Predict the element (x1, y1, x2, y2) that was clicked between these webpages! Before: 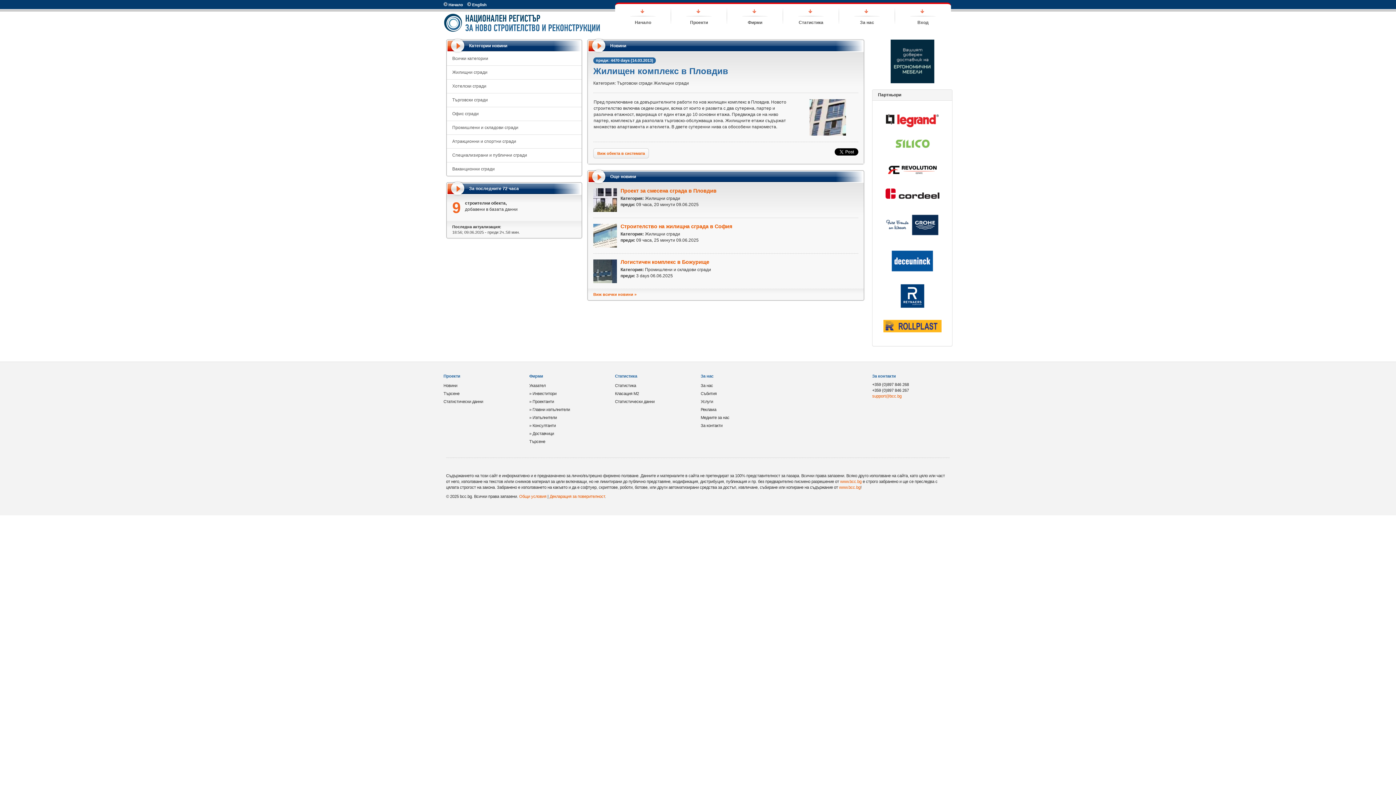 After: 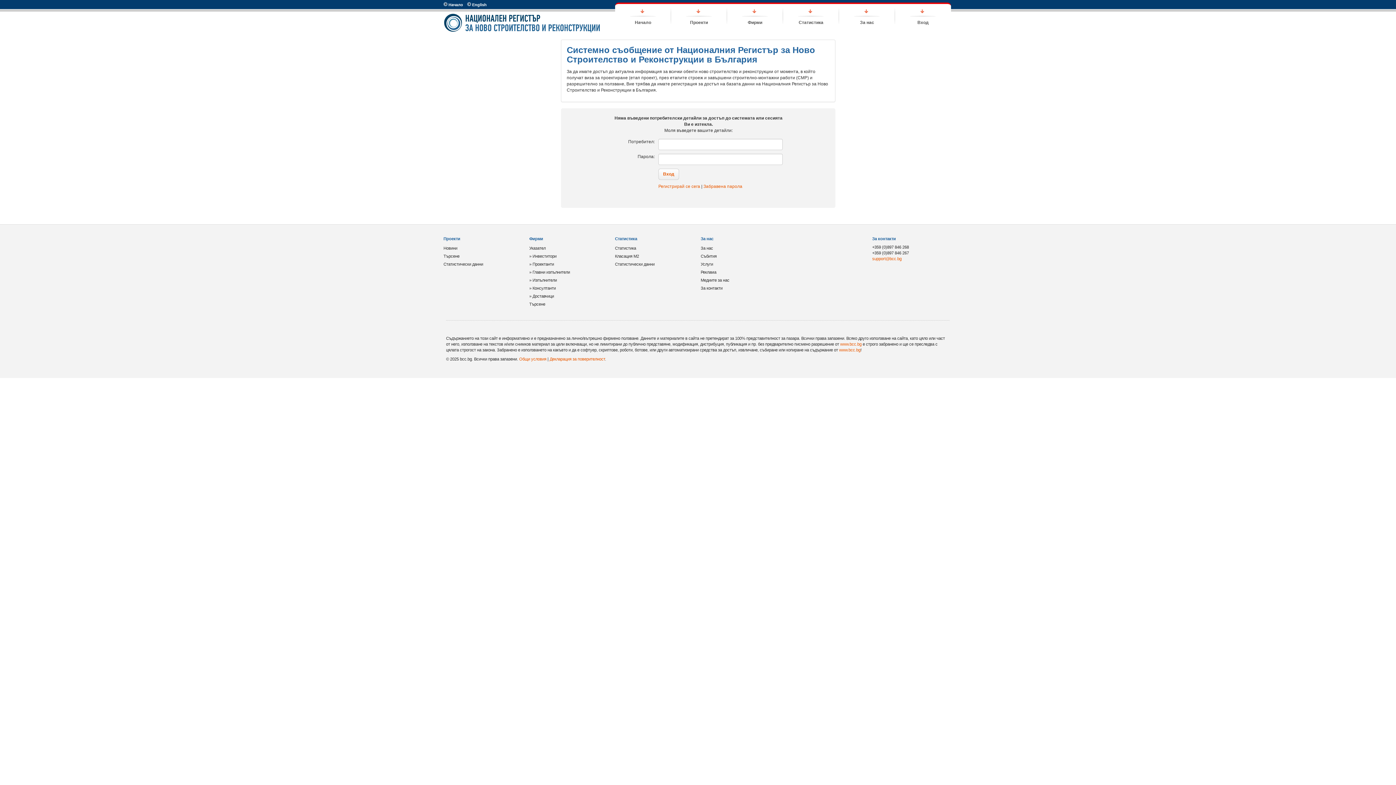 Action: label: Търсене bbox: (443, 389, 523, 397)